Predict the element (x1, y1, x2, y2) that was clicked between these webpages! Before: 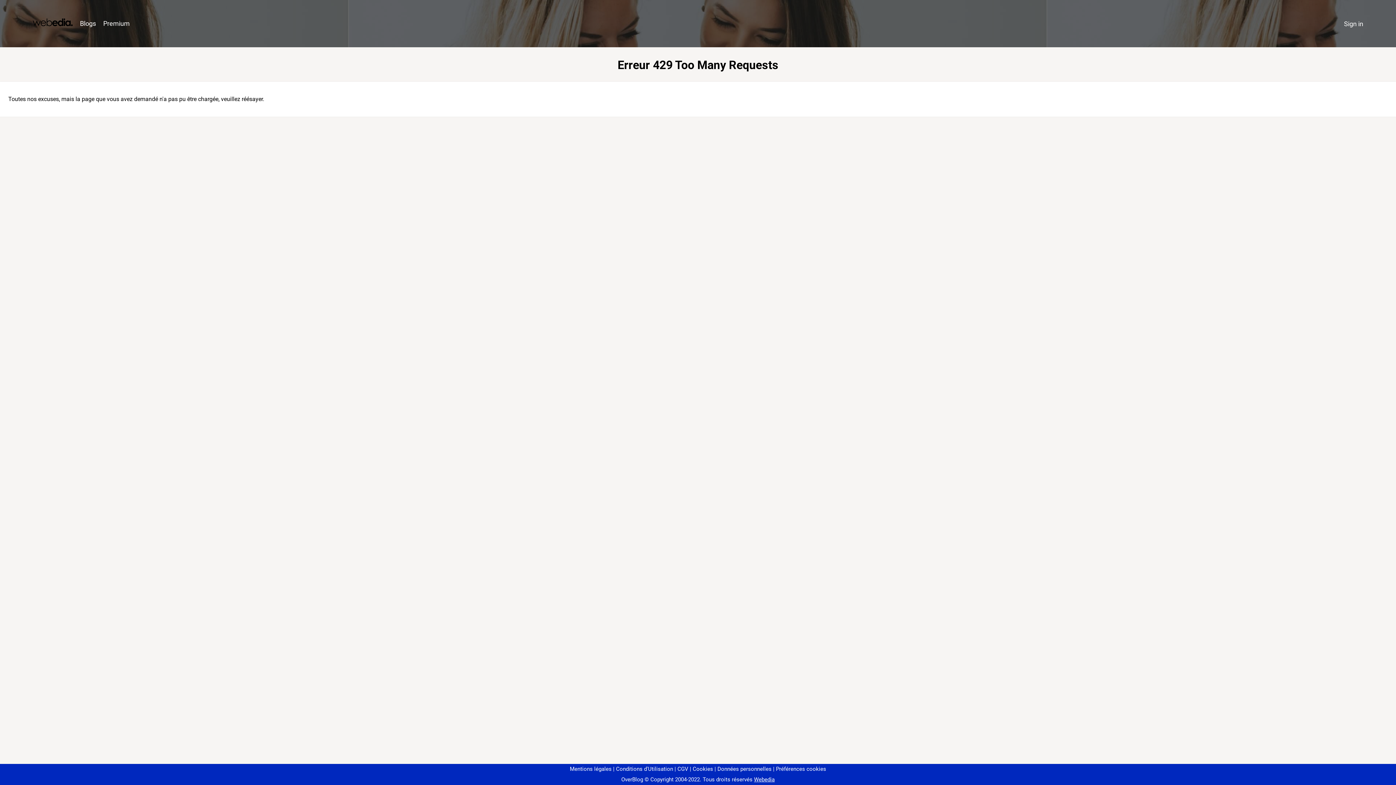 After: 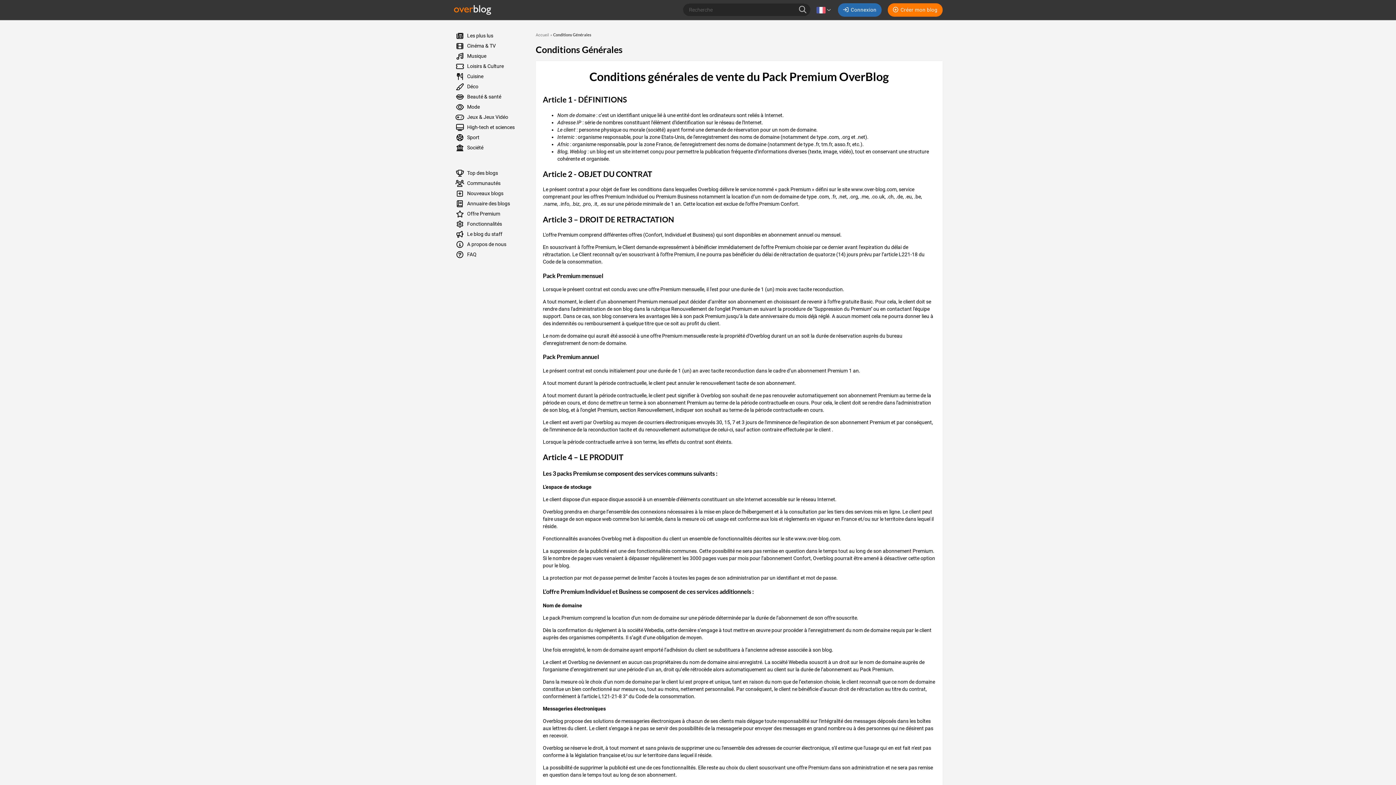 Action: bbox: (674, 766, 688, 772) label: CGV